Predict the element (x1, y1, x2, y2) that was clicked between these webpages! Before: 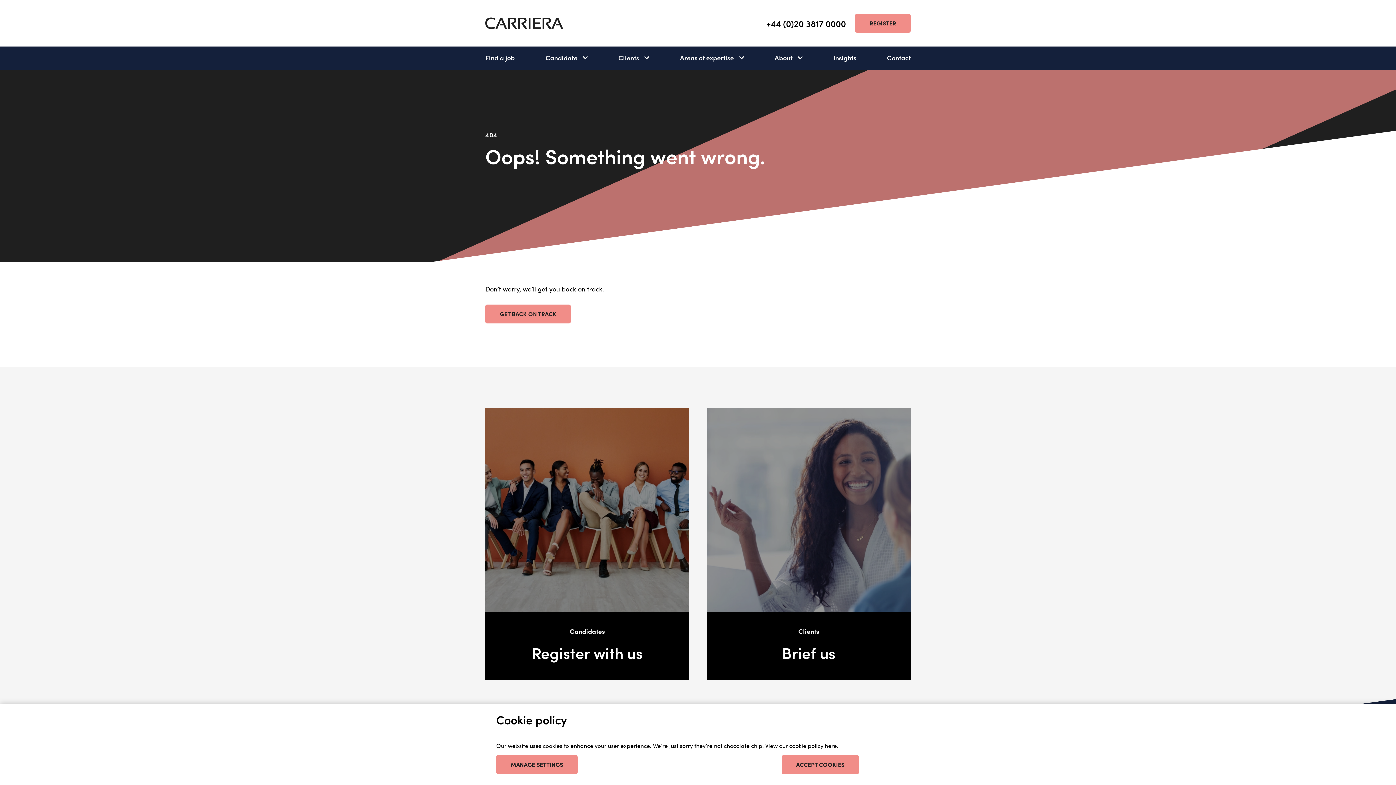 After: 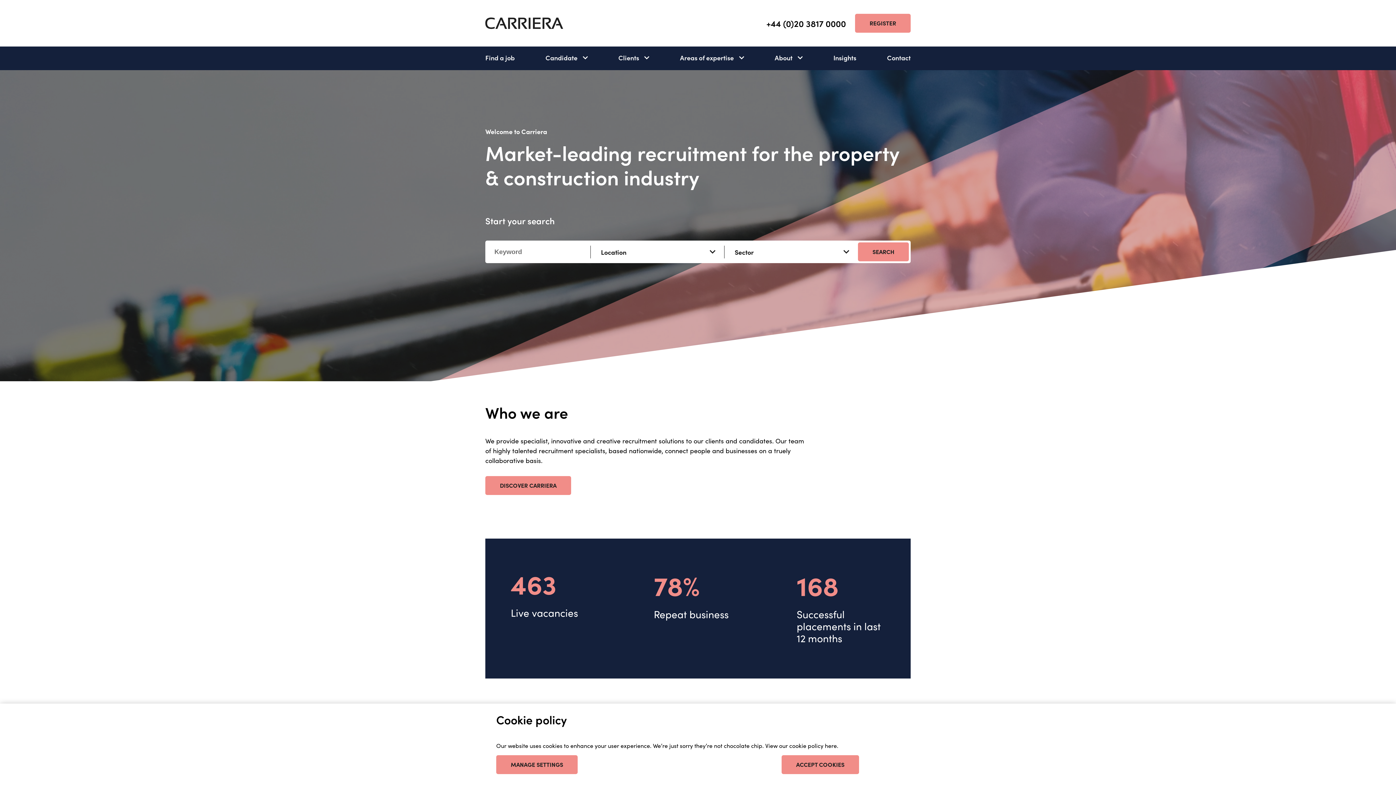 Action: label: Go Home bbox: (485, 12, 563, 34)